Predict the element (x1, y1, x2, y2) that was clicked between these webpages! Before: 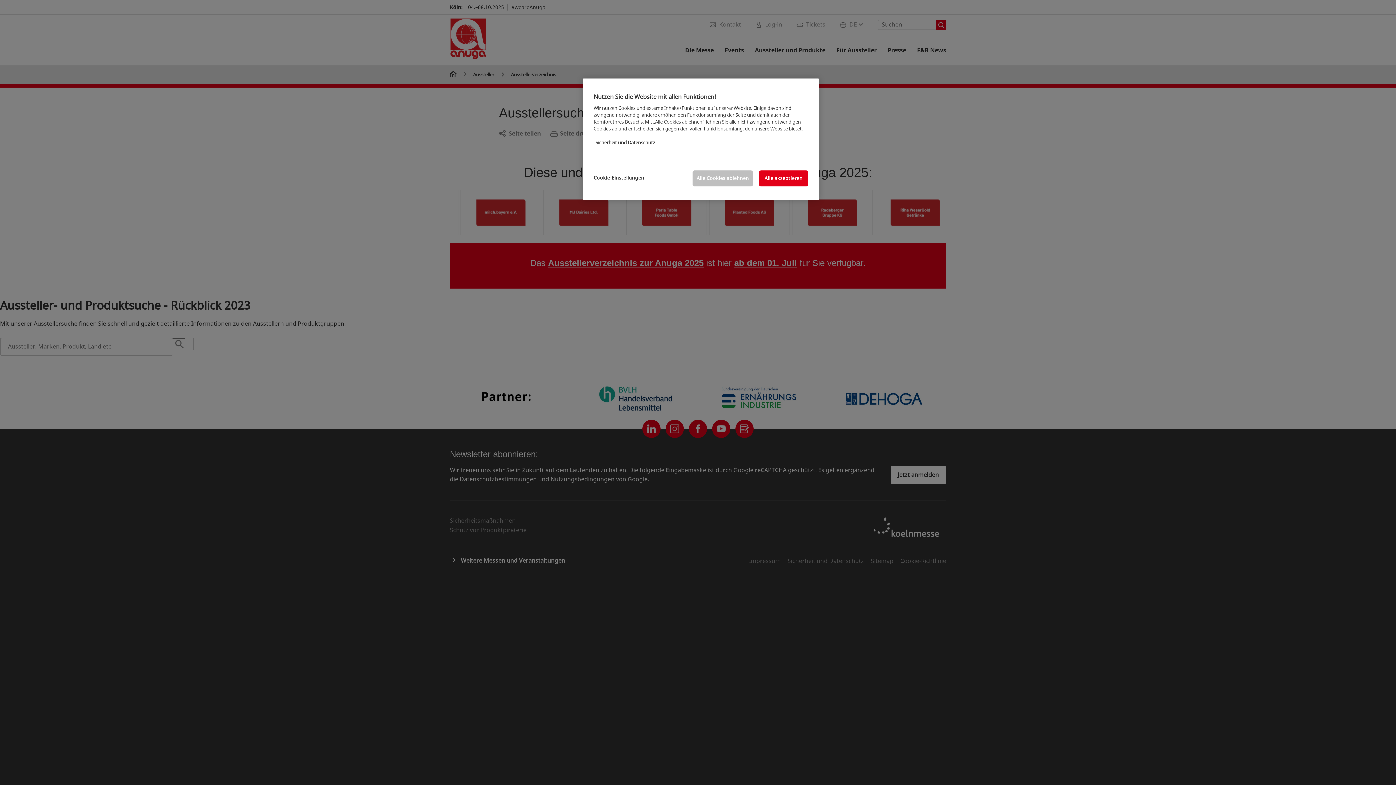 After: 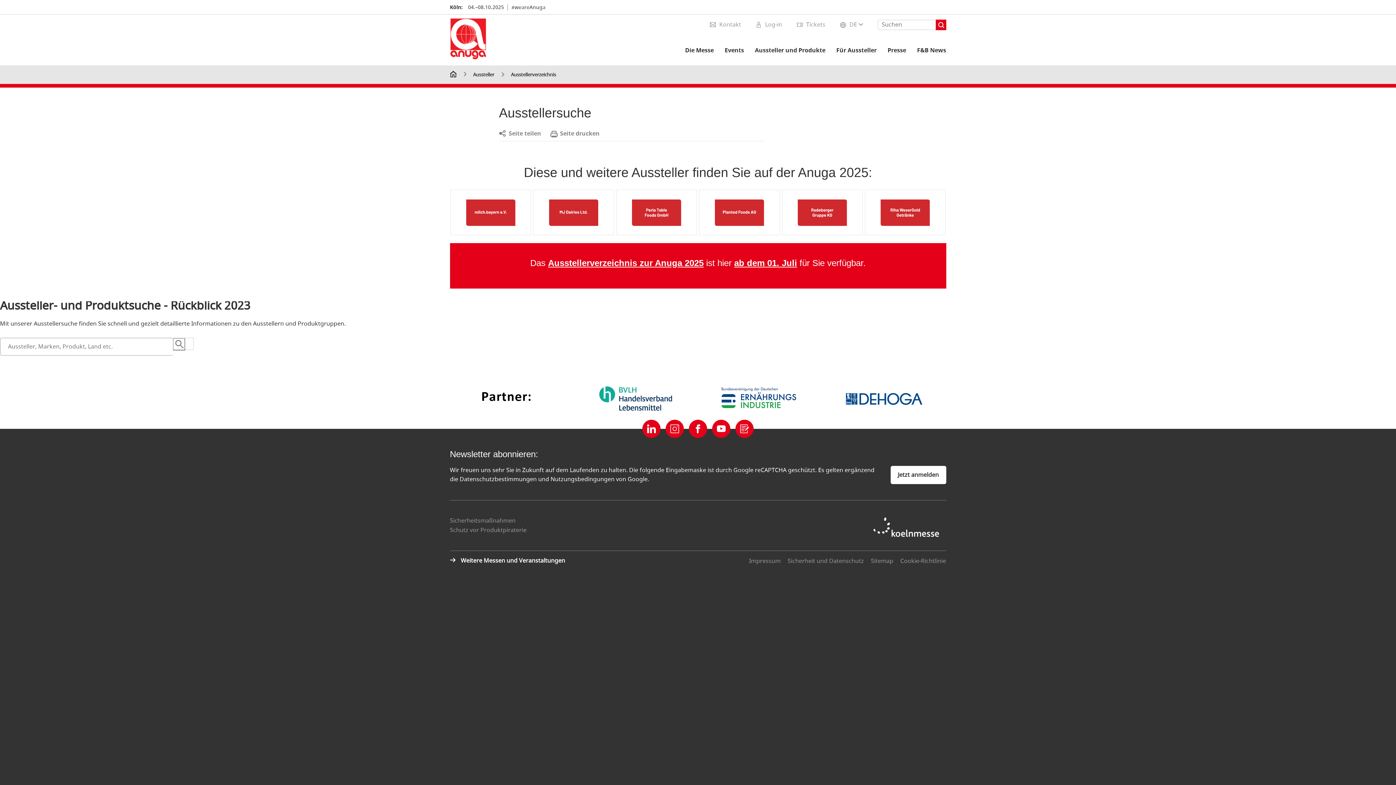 Action: bbox: (692, 170, 753, 186) label: Alle Cookies ablehnen